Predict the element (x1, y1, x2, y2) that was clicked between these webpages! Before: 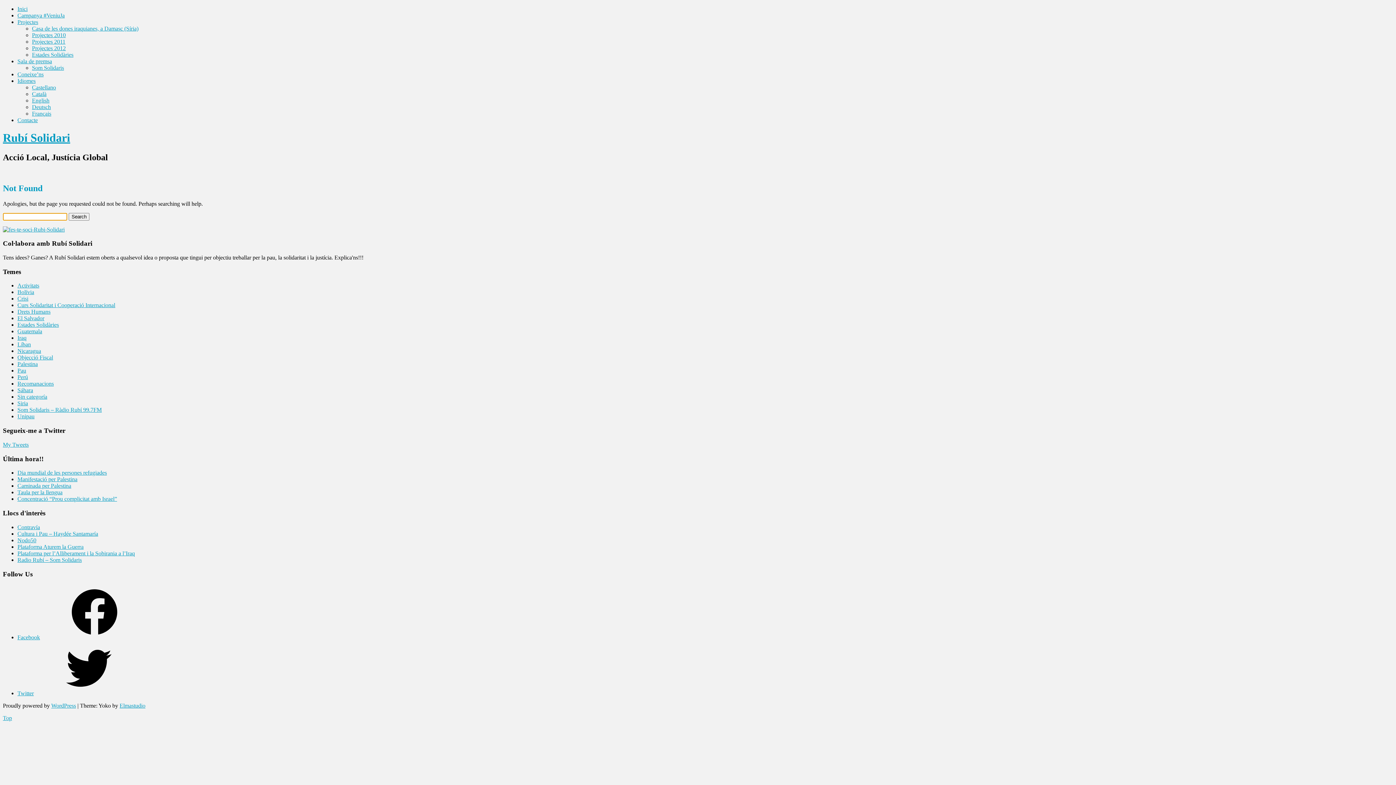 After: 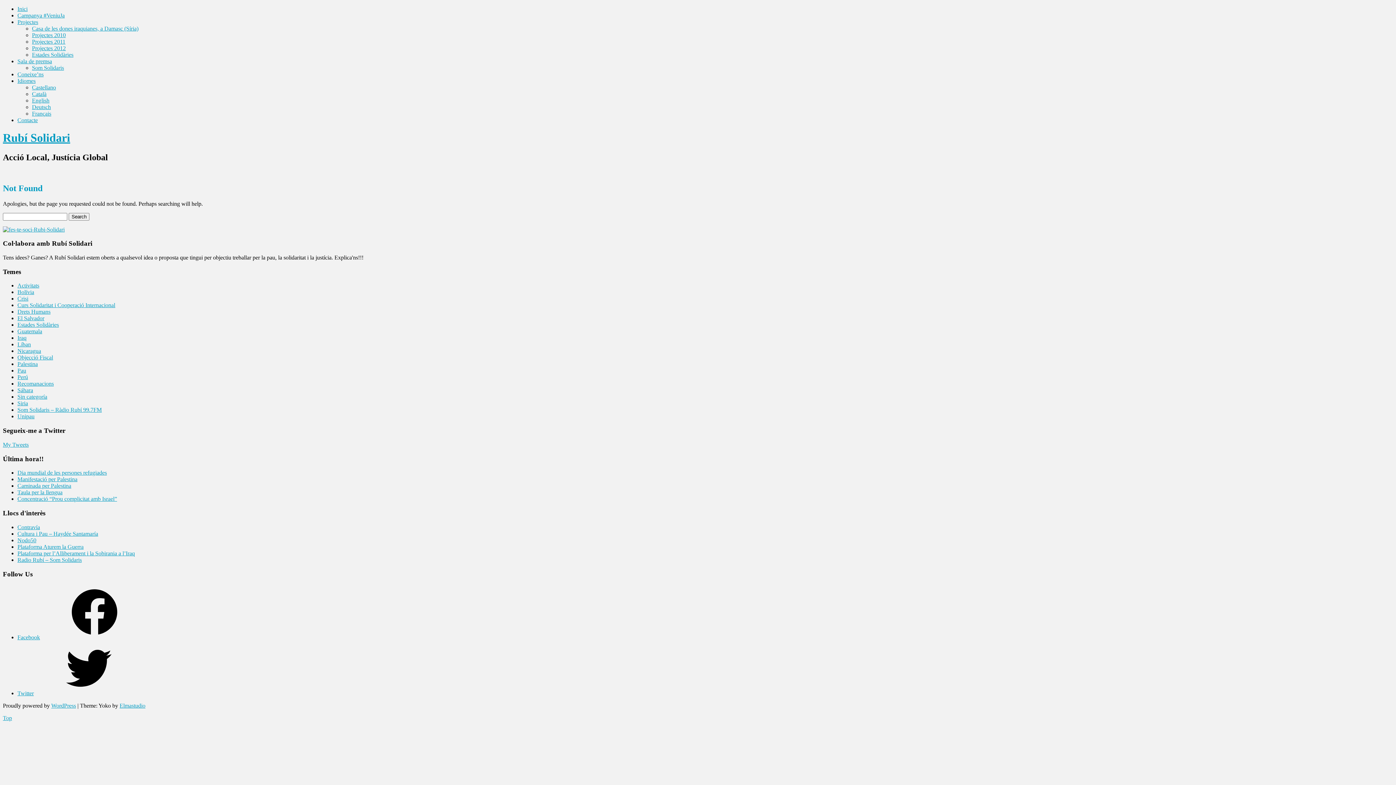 Action: bbox: (17, 550, 134, 556) label: Plataforma per l’Alliberament i la Sobirania a l’Iraq